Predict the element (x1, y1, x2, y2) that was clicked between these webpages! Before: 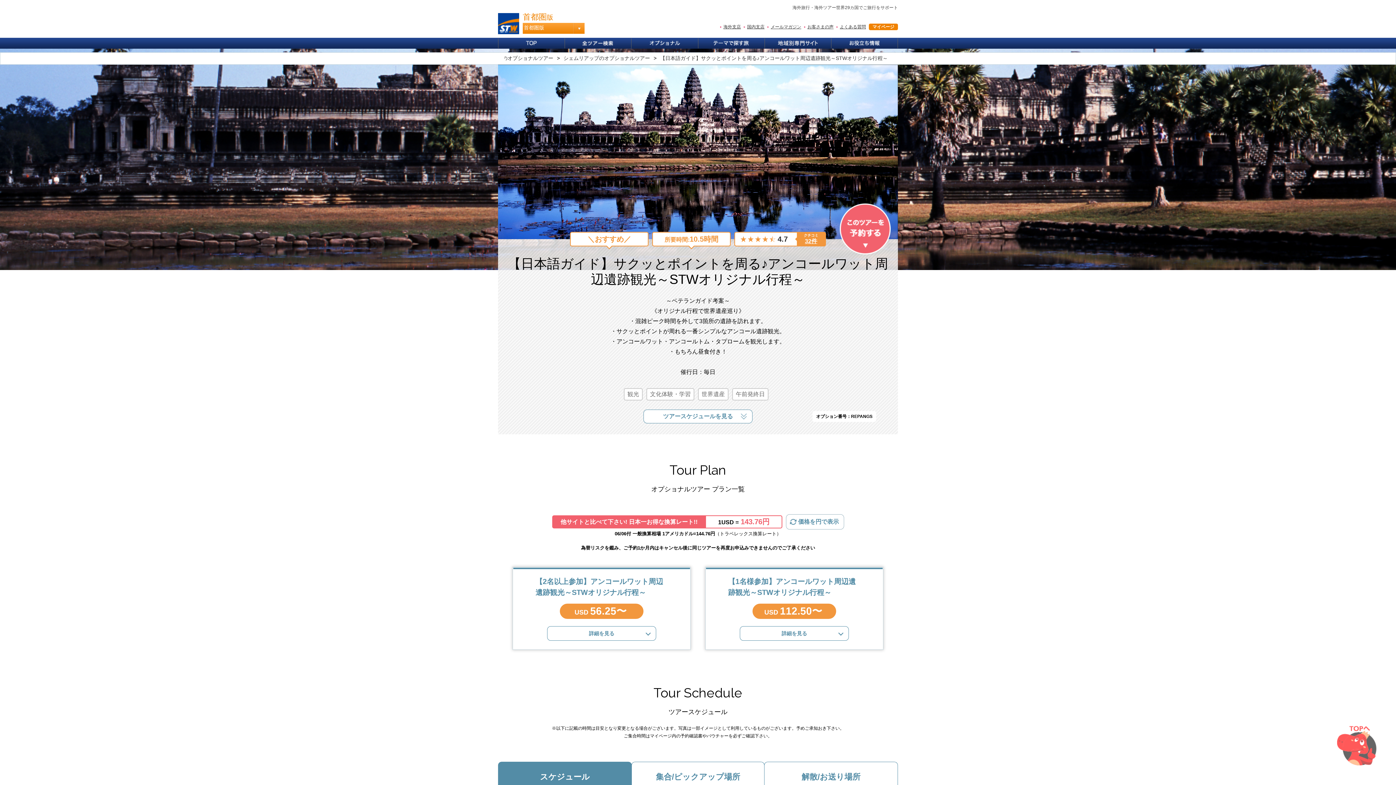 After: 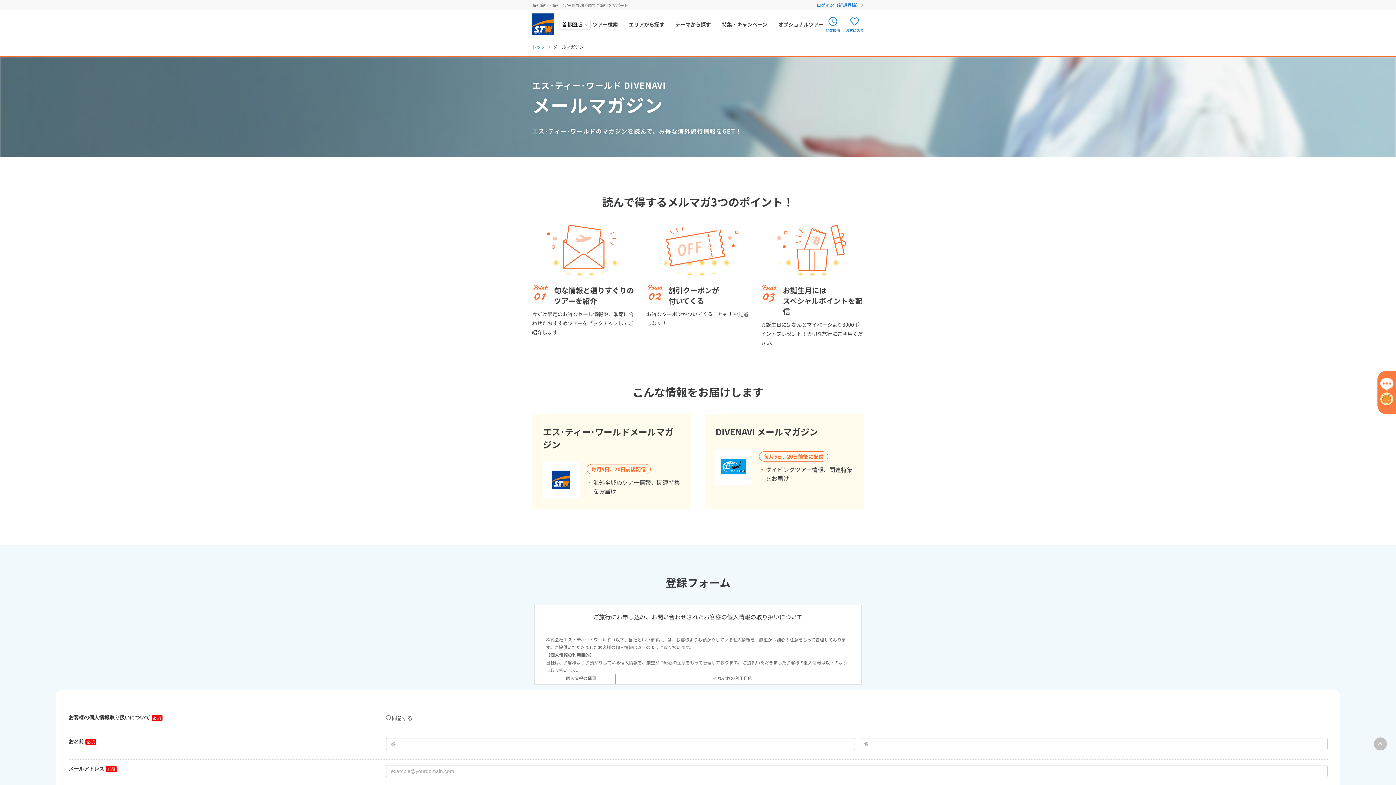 Action: bbox: (767, 24, 801, 29) label: メールマガジン